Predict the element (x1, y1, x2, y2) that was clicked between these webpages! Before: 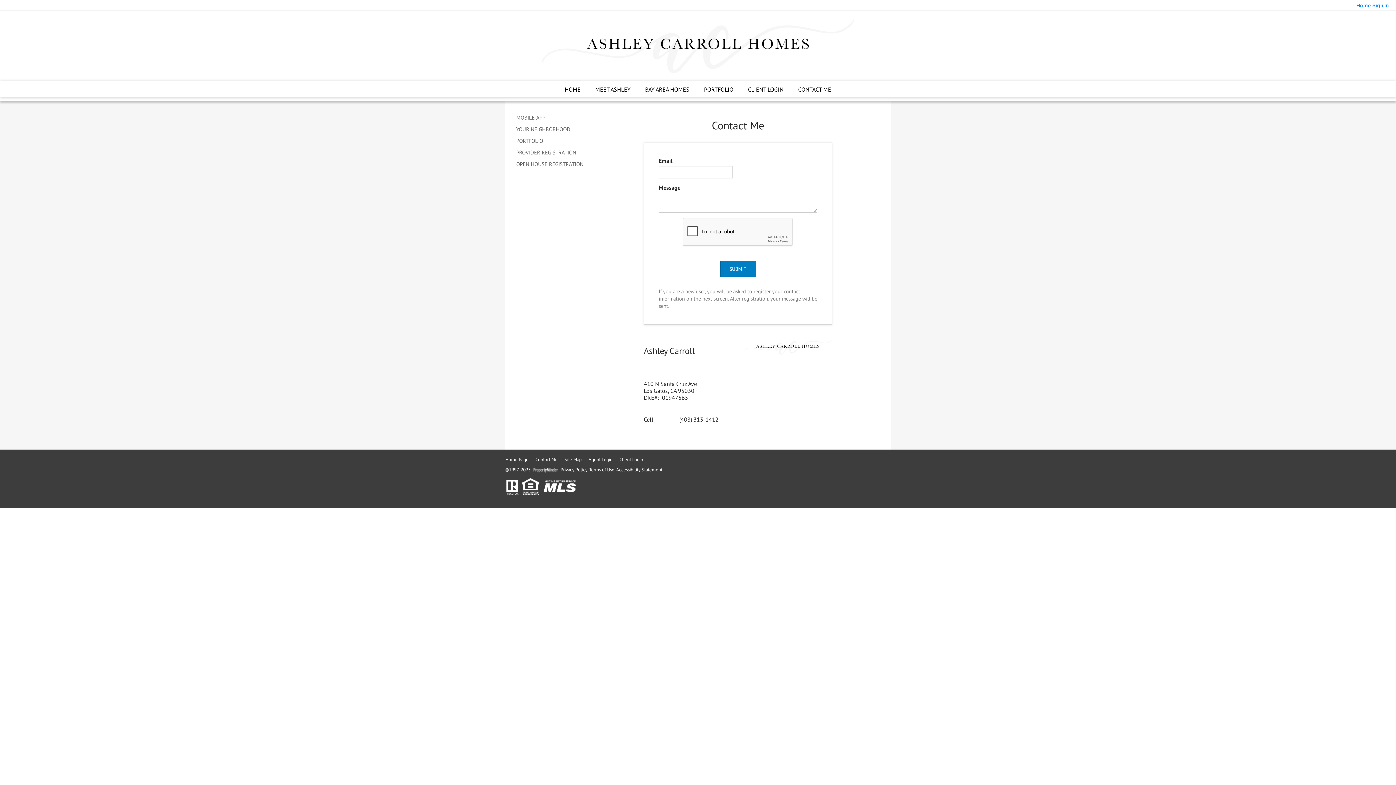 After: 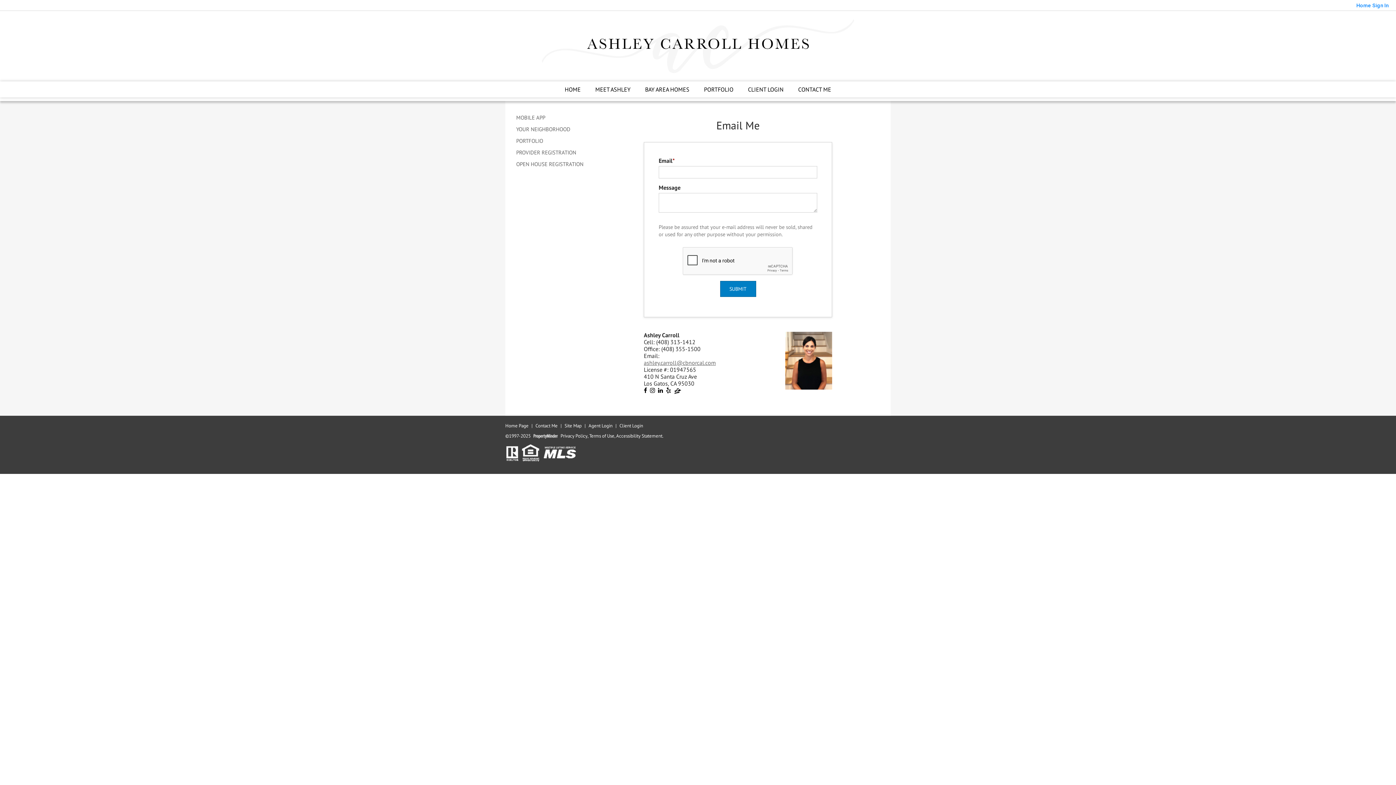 Action: bbox: (798, 85, 831, 93) label: CONTACT ME